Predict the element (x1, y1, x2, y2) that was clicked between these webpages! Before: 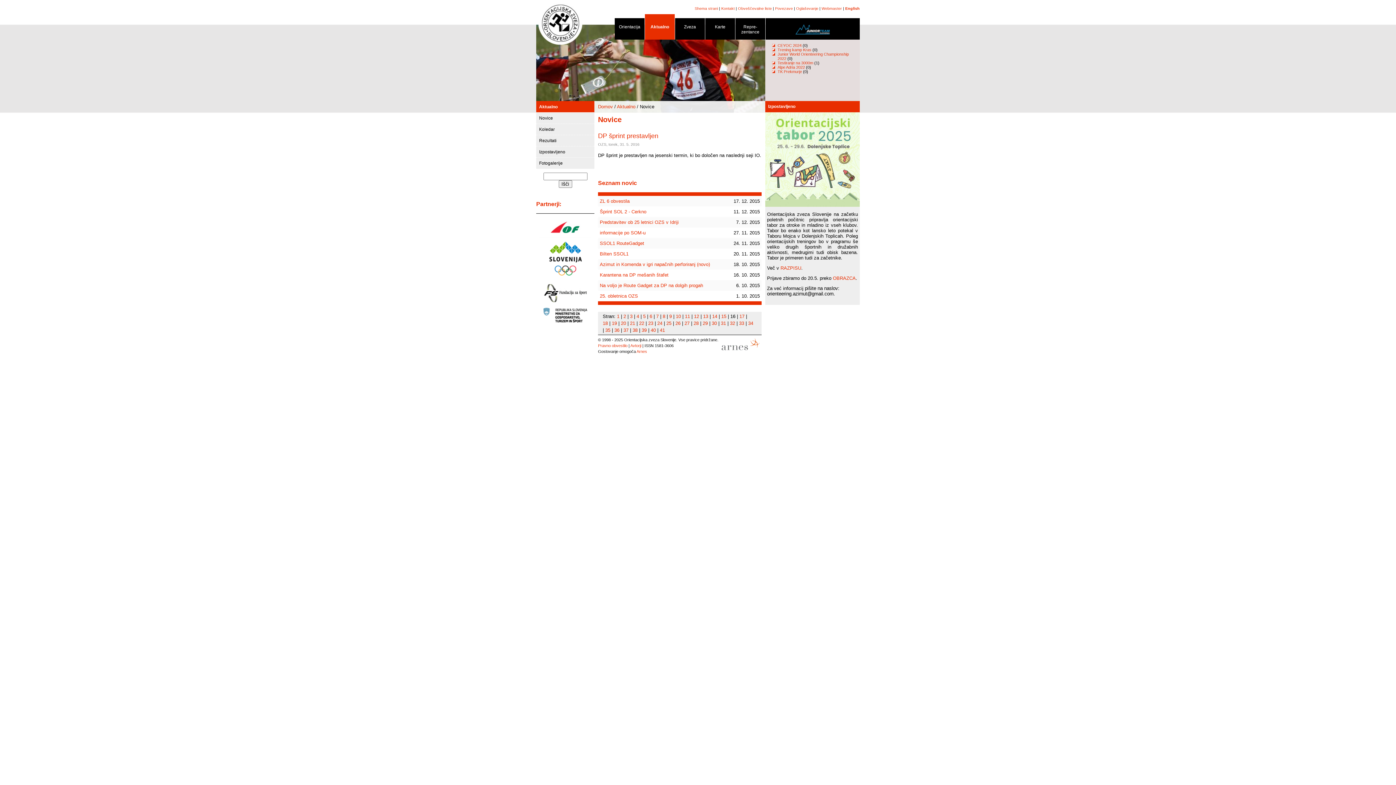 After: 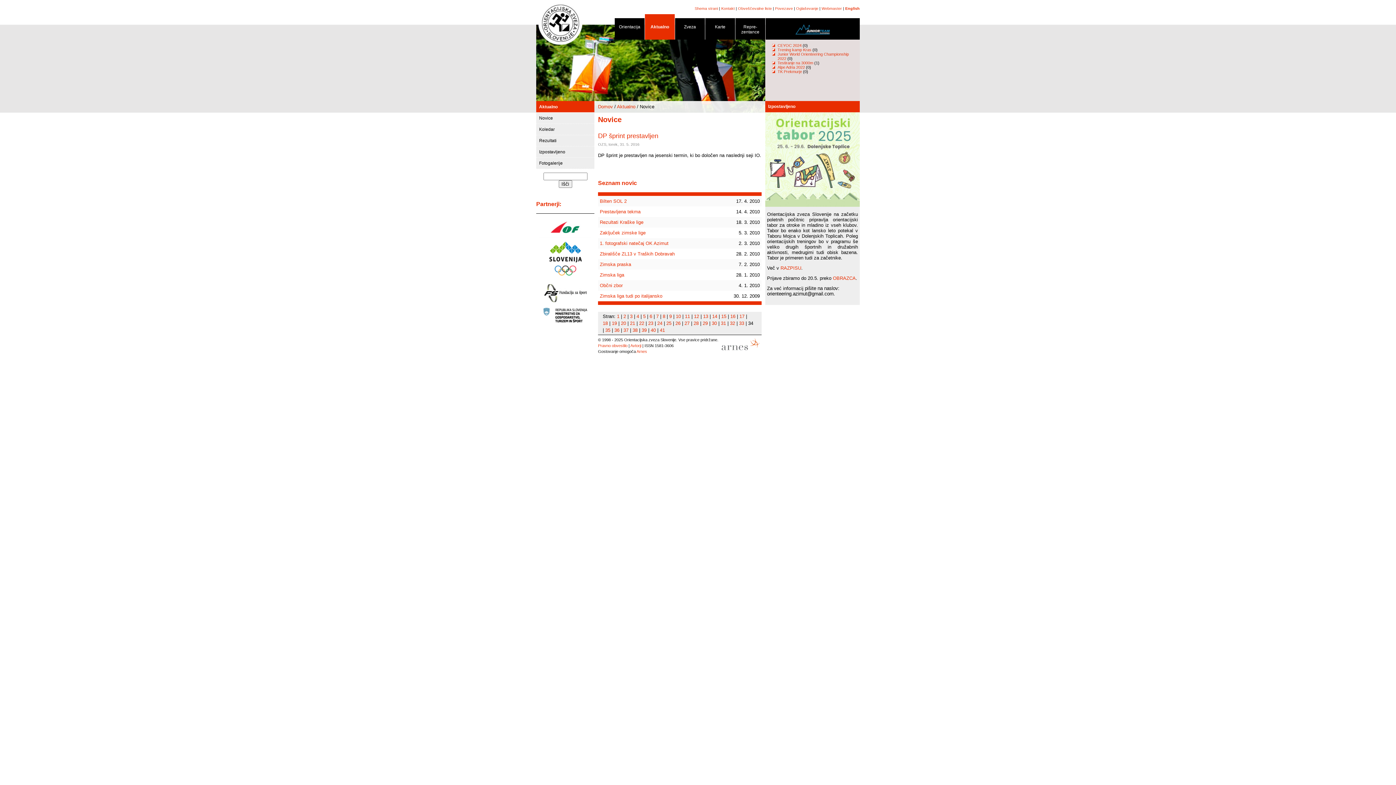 Action: label: 34 bbox: (748, 320, 753, 326)